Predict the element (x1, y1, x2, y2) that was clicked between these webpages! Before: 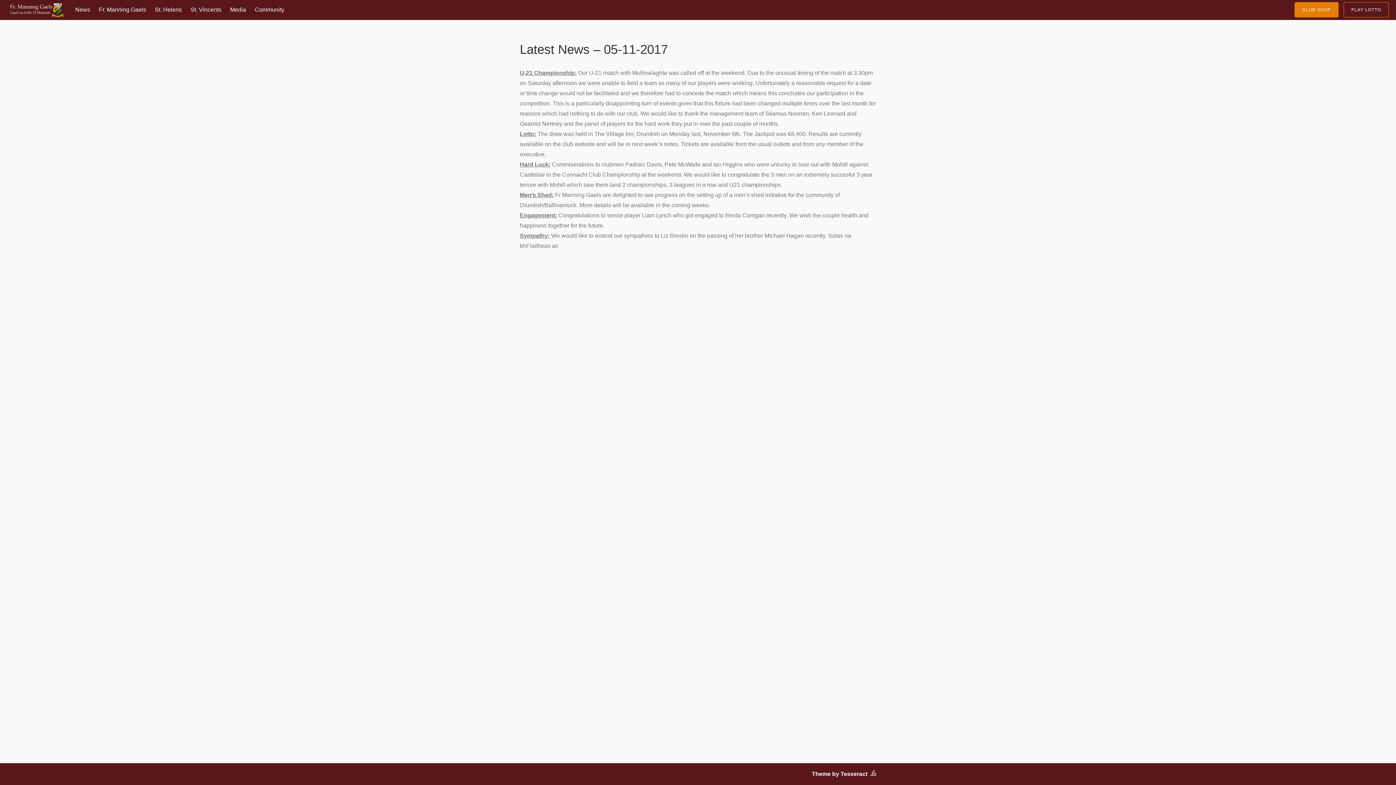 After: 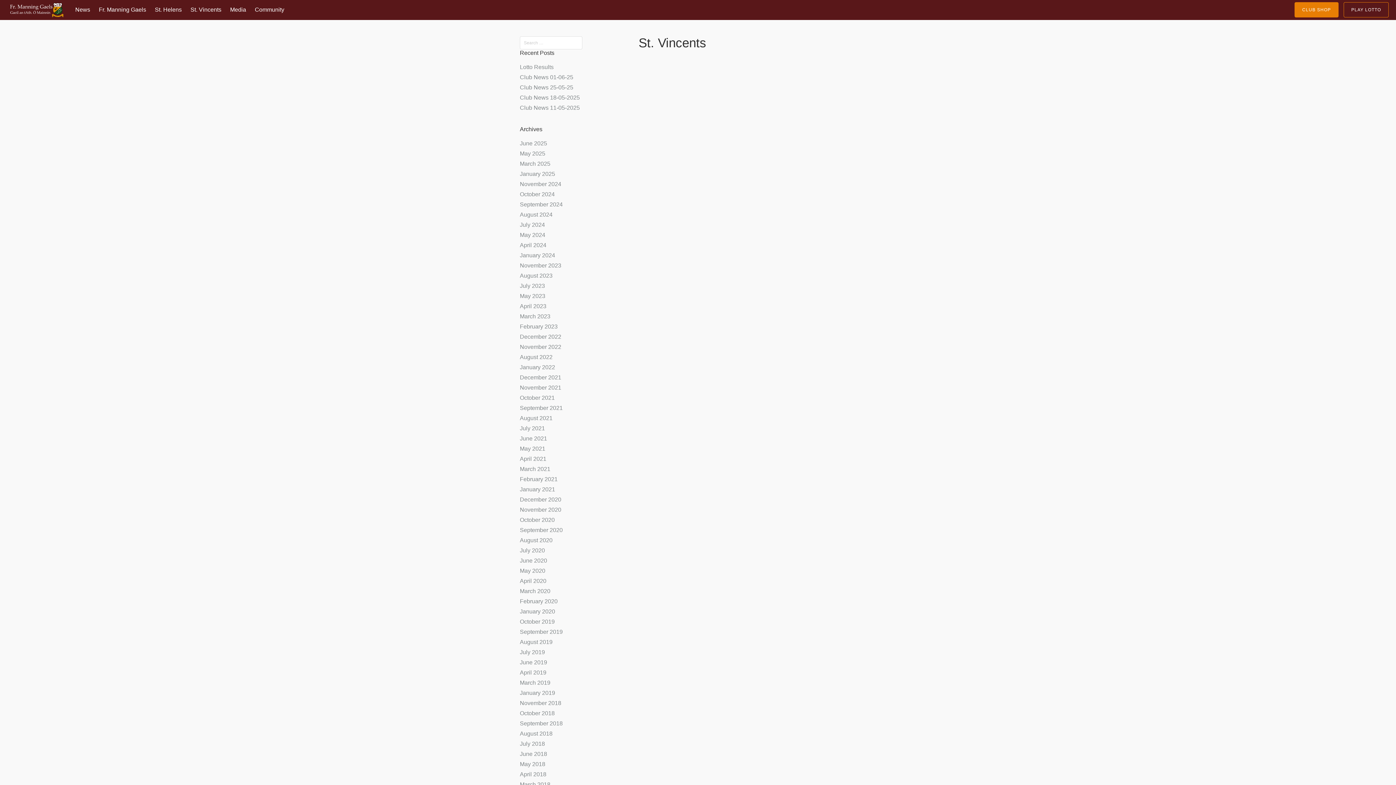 Action: label: St. Vincents bbox: (186, 5, 225, 14)